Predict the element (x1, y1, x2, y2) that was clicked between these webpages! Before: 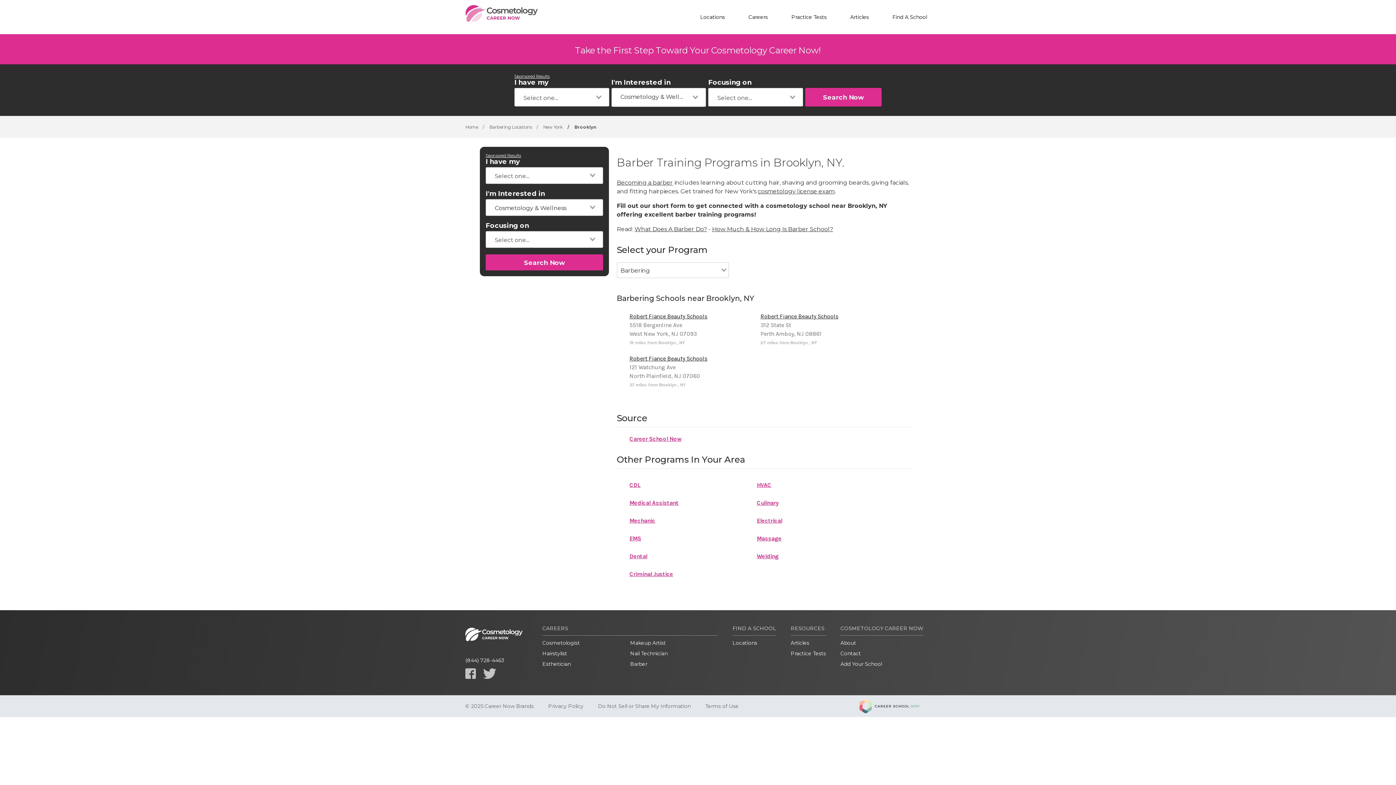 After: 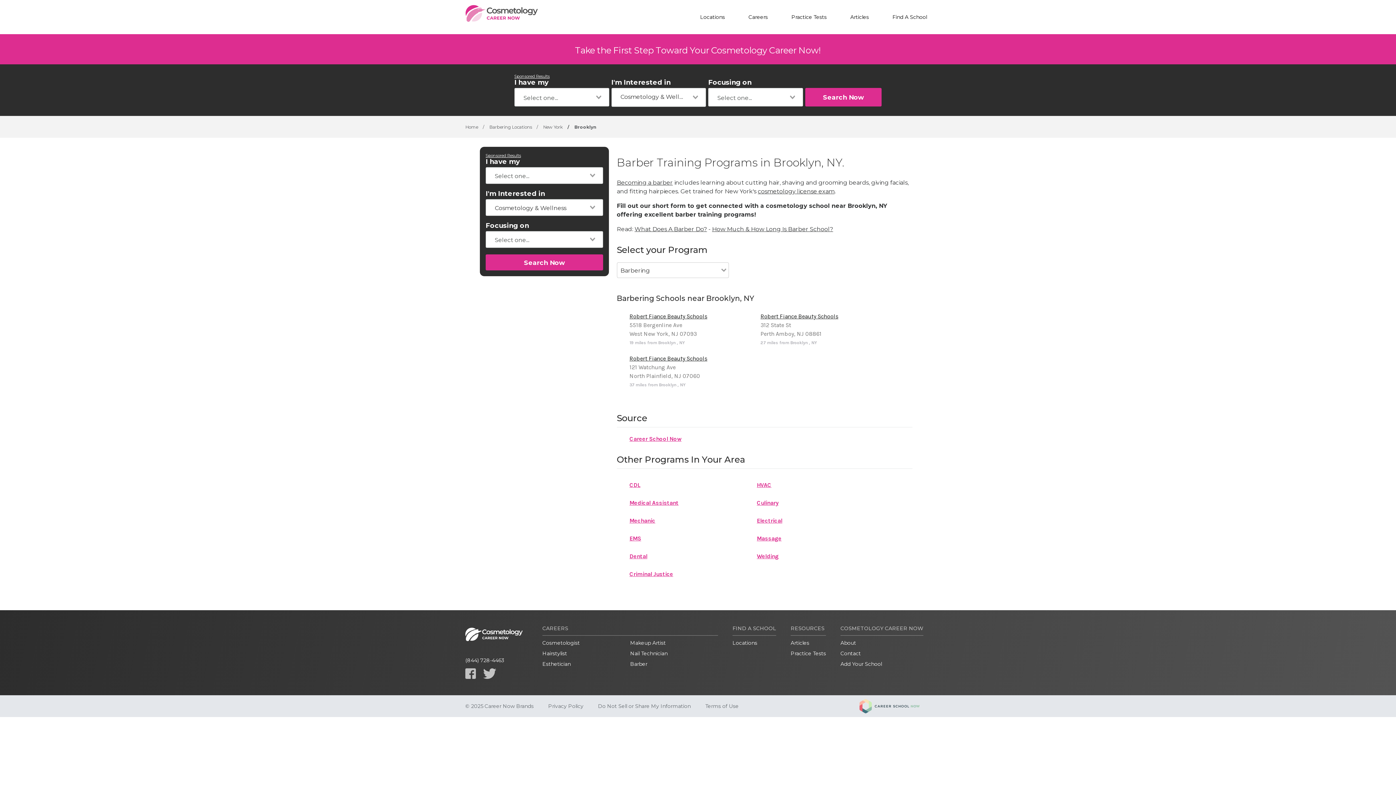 Action: bbox: (629, 512, 655, 529)